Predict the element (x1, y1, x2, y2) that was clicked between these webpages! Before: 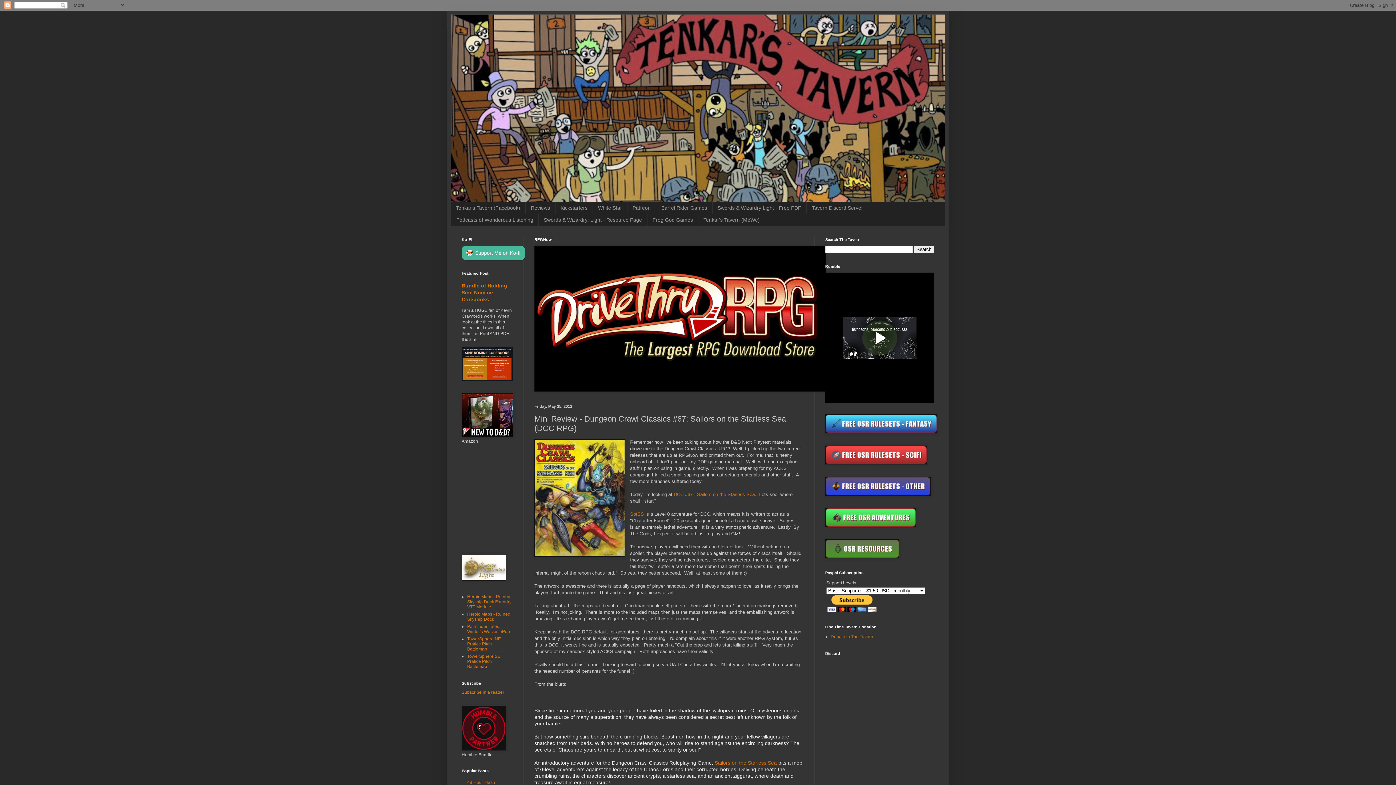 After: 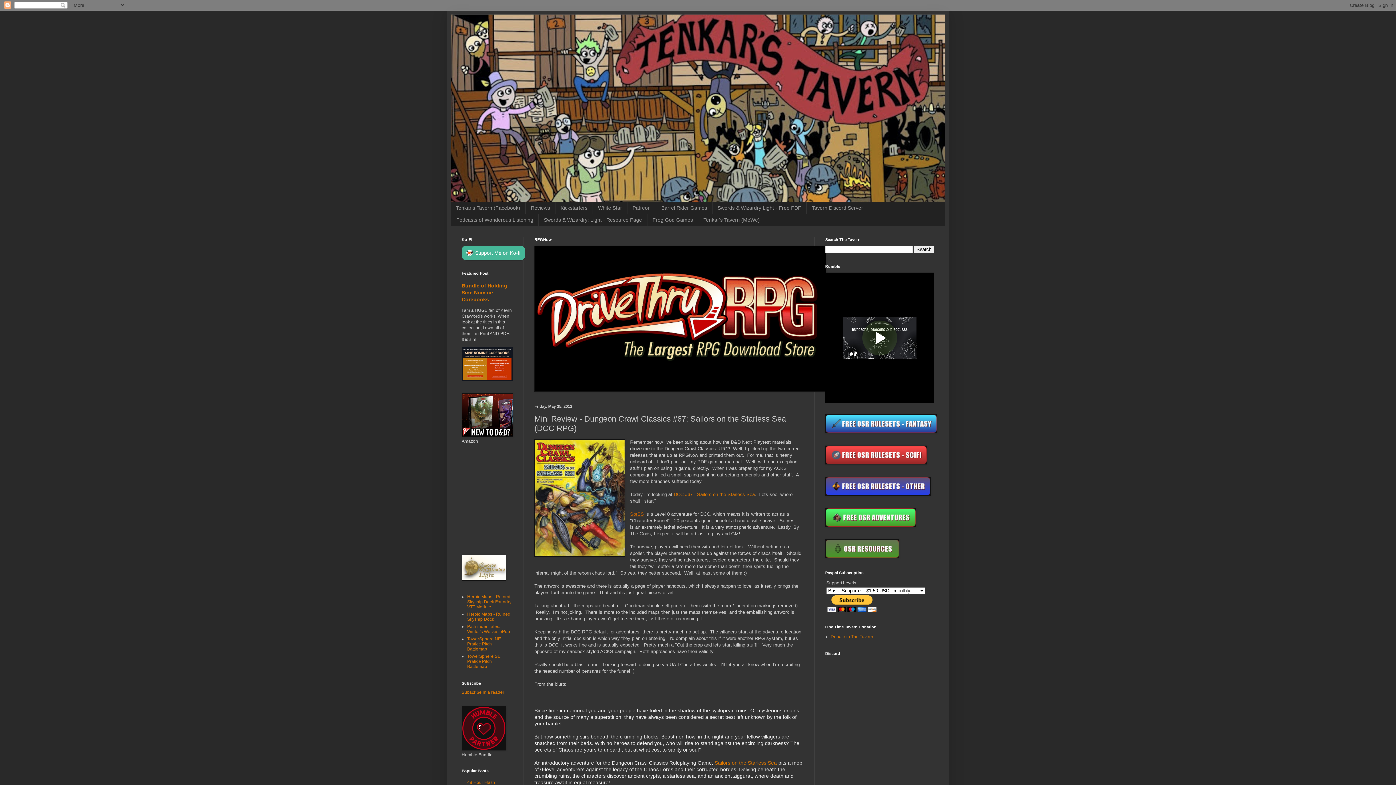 Action: label: SotSS bbox: (630, 511, 644, 517)